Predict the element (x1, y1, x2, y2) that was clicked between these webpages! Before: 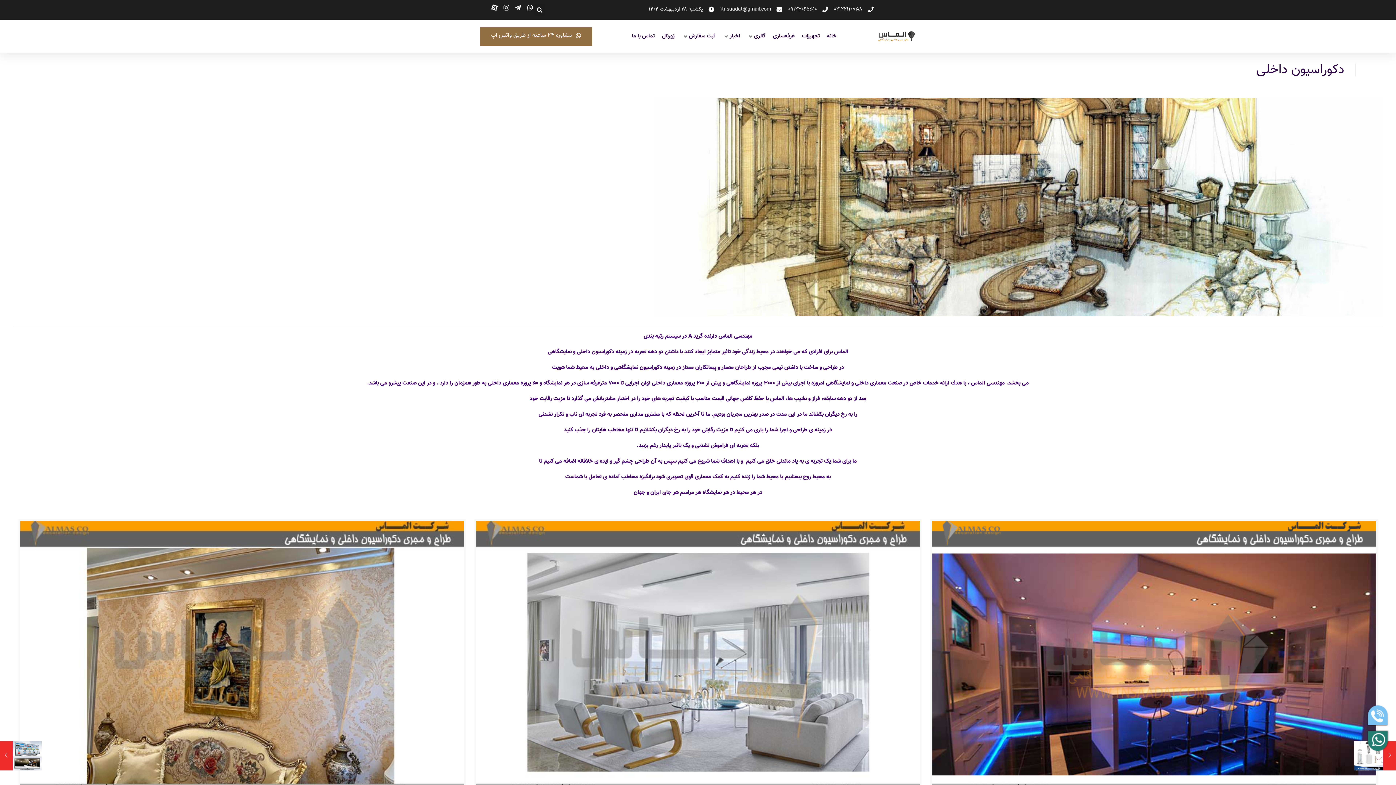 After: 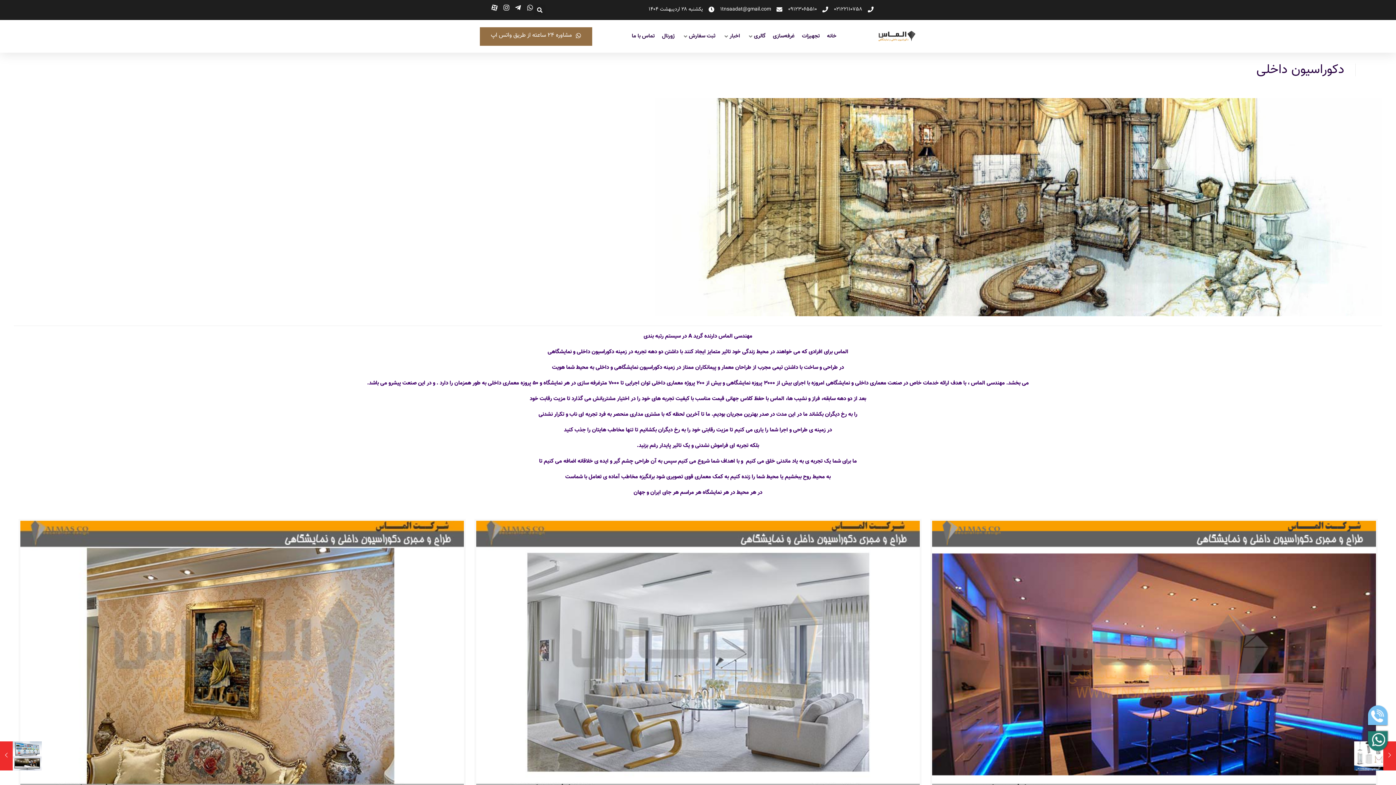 Action: label: 1tnsaadat@gmail.com bbox: (720, 4, 784, 14)